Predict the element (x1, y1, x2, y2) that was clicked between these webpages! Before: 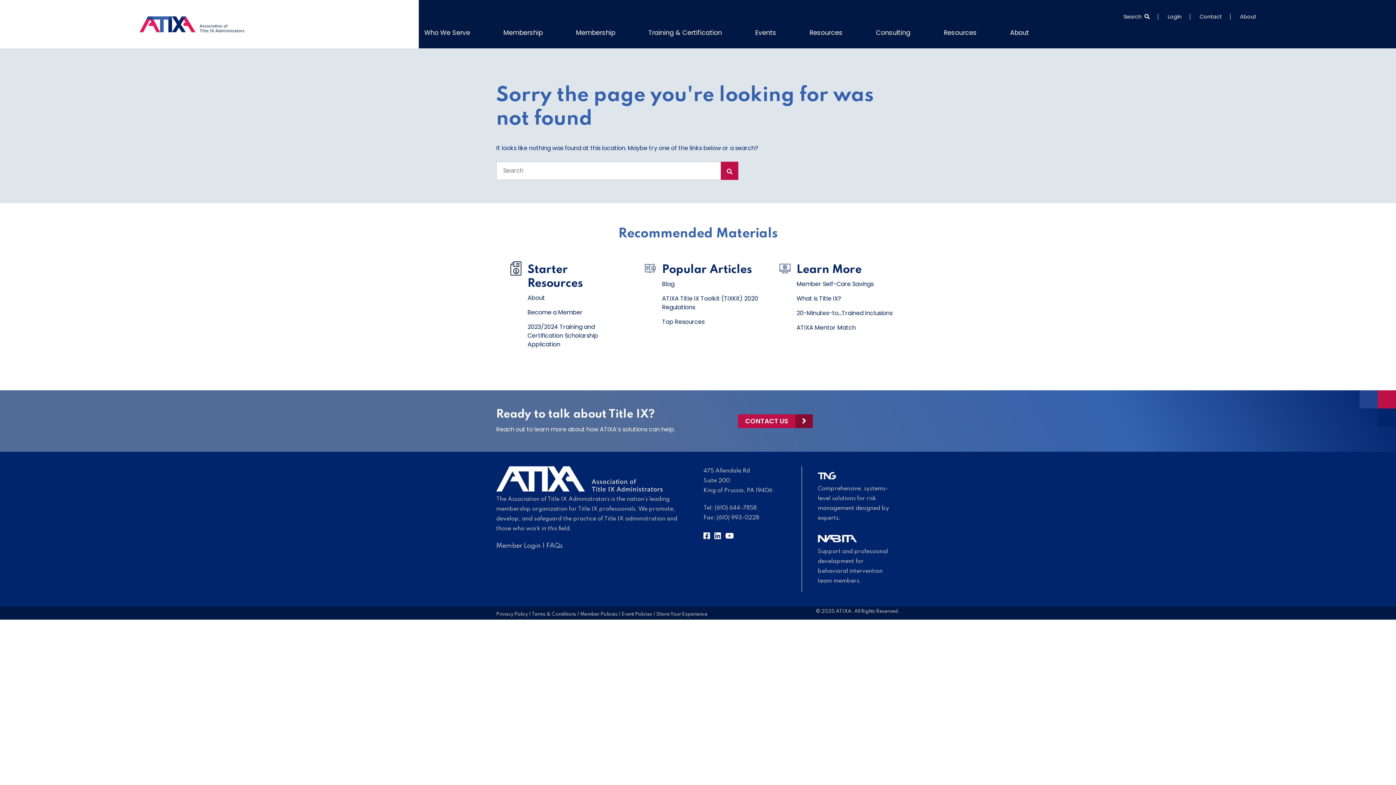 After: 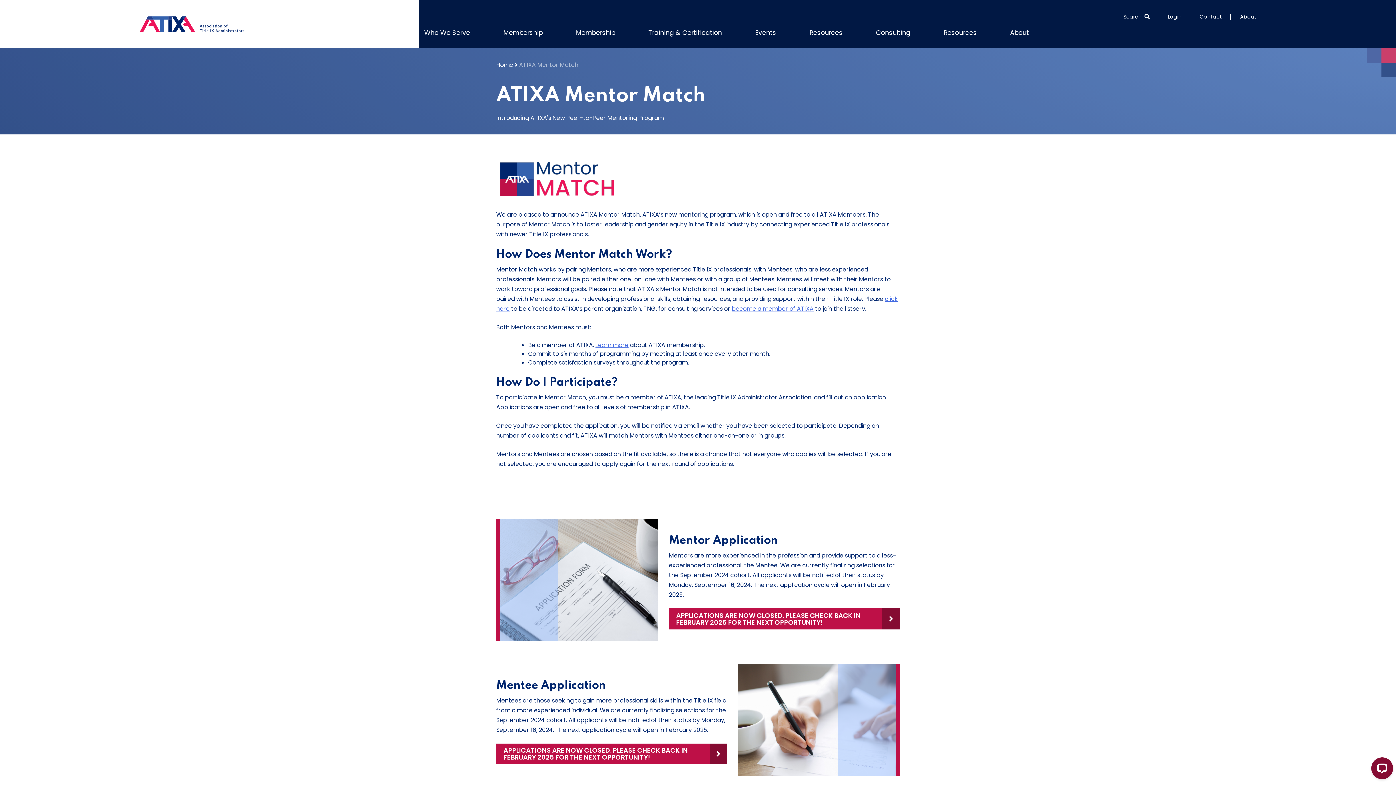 Action: label: ATIXA Mentor Match bbox: (796, 323, 856, 333)